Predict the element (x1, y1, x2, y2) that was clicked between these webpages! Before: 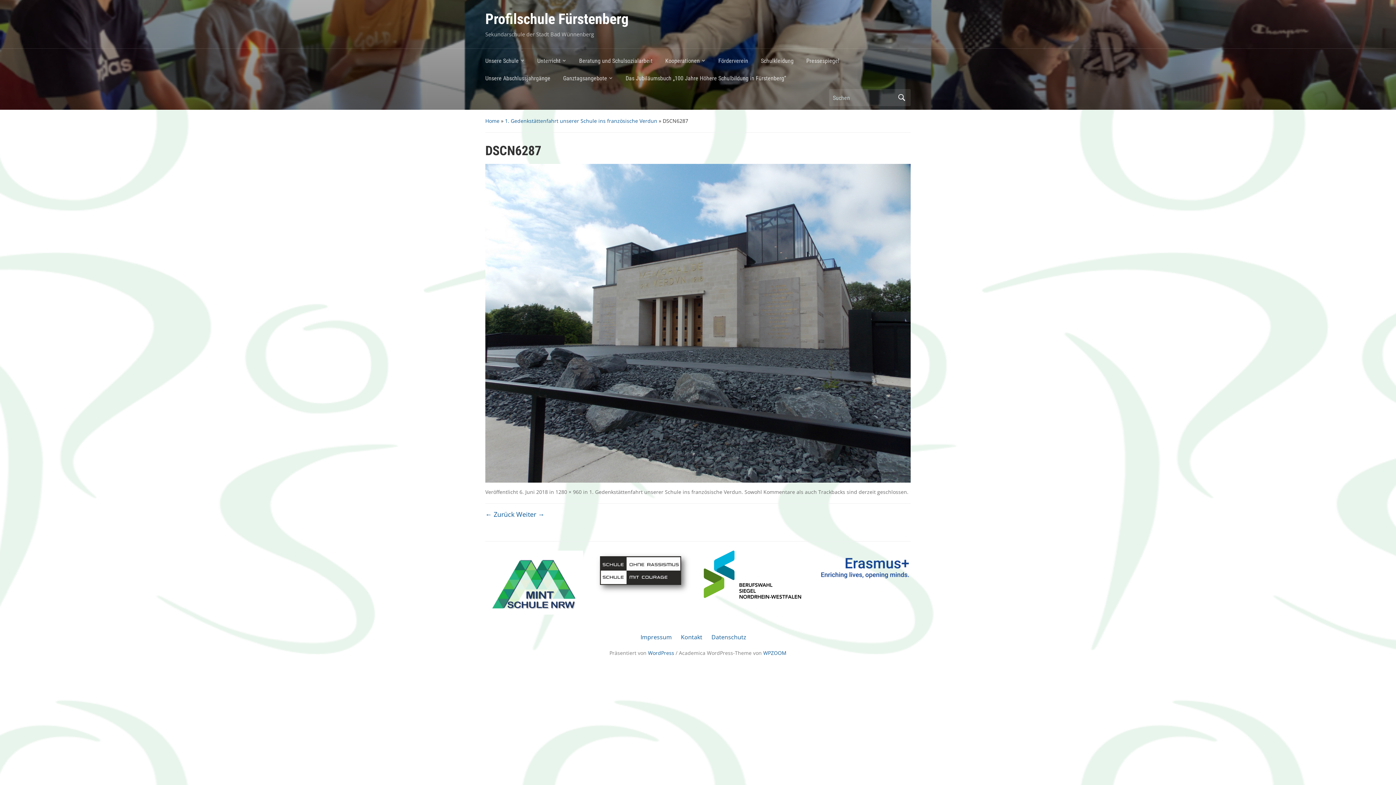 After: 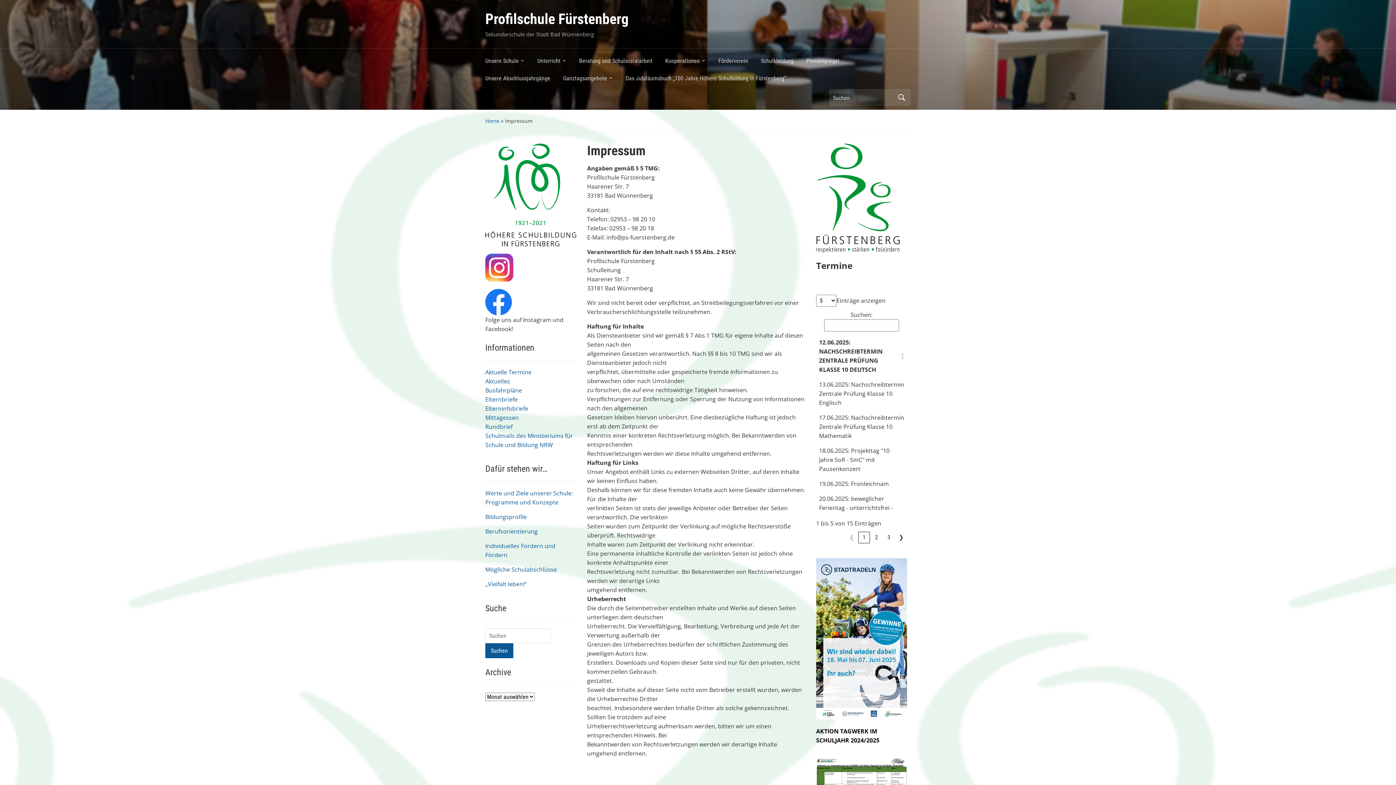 Action: label: Impressum bbox: (640, 633, 672, 641)